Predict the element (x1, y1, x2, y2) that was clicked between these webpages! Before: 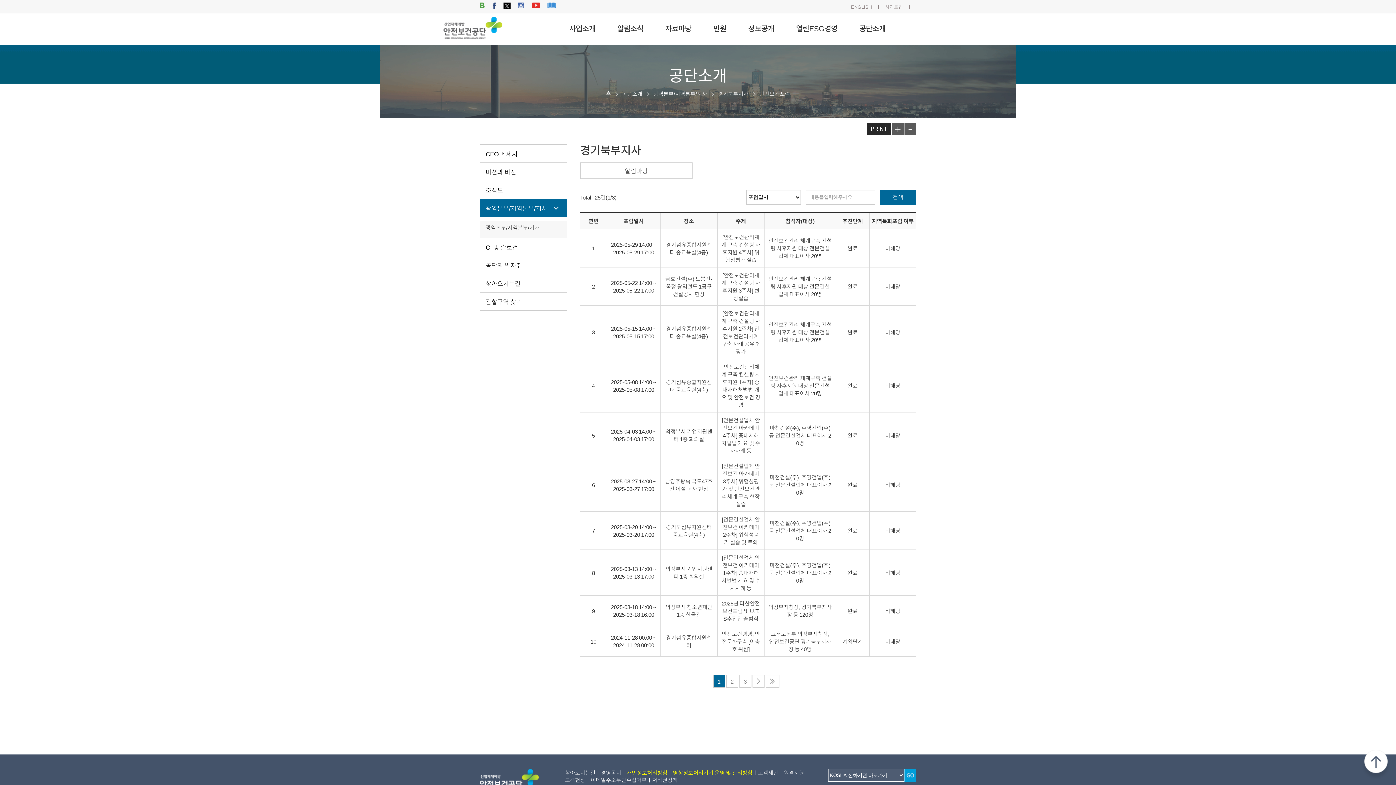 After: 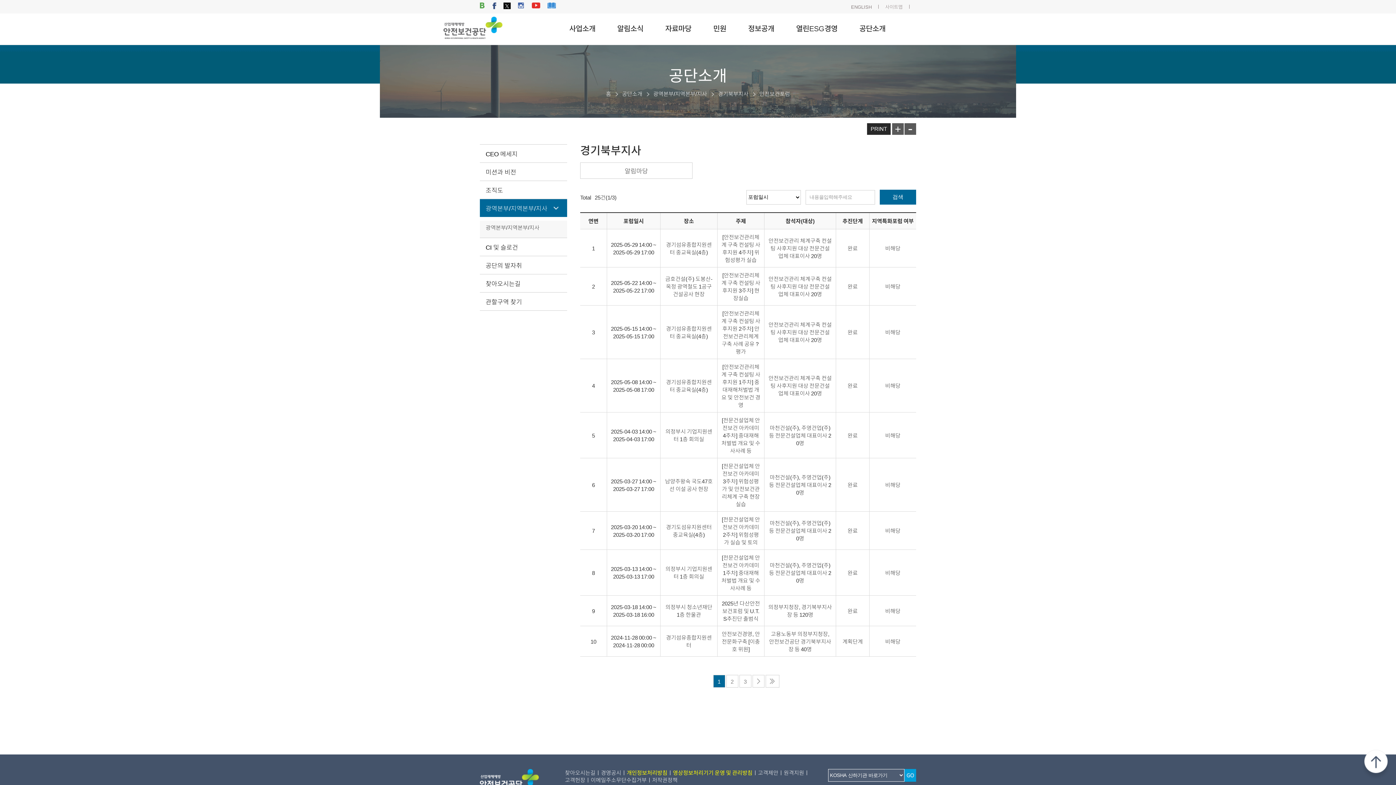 Action: bbox: (1360, 749, 1392, 781)